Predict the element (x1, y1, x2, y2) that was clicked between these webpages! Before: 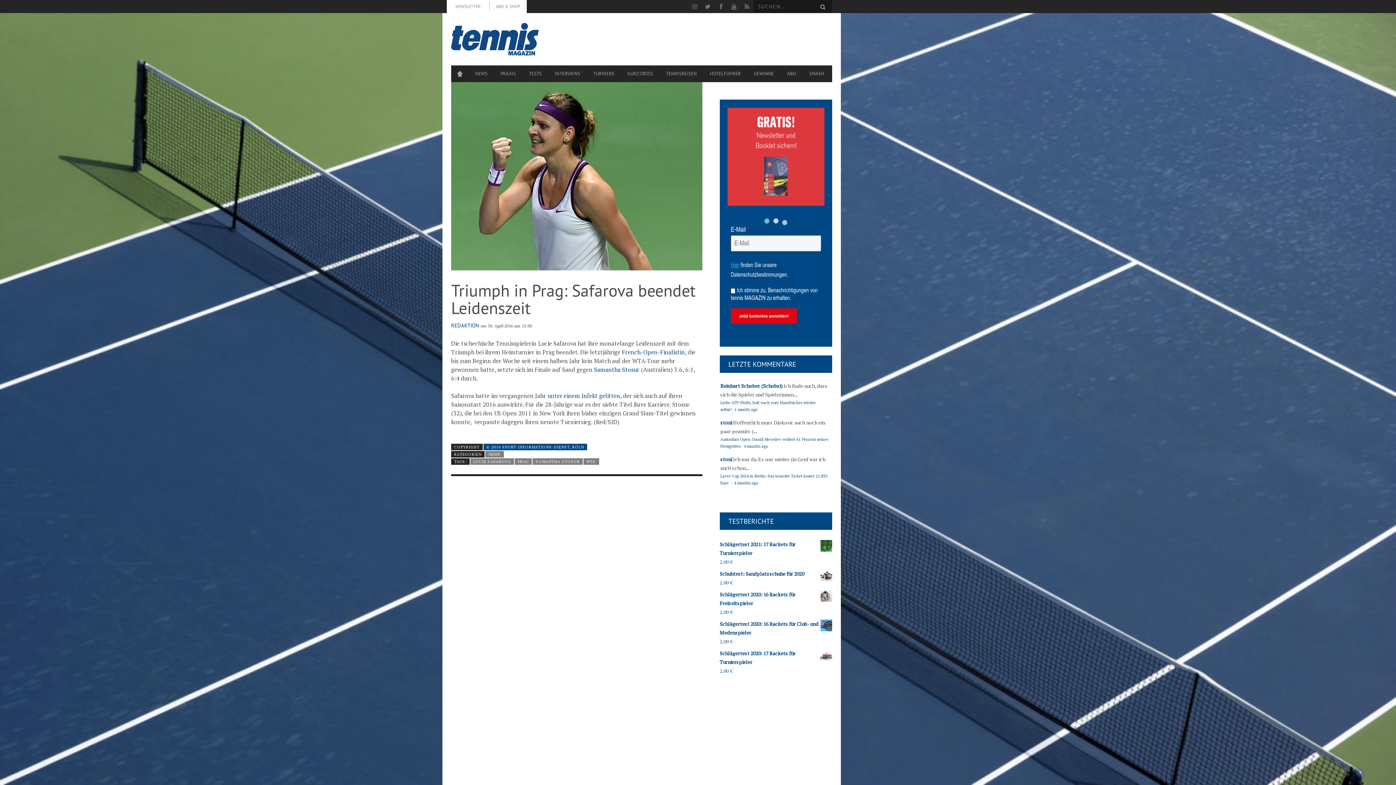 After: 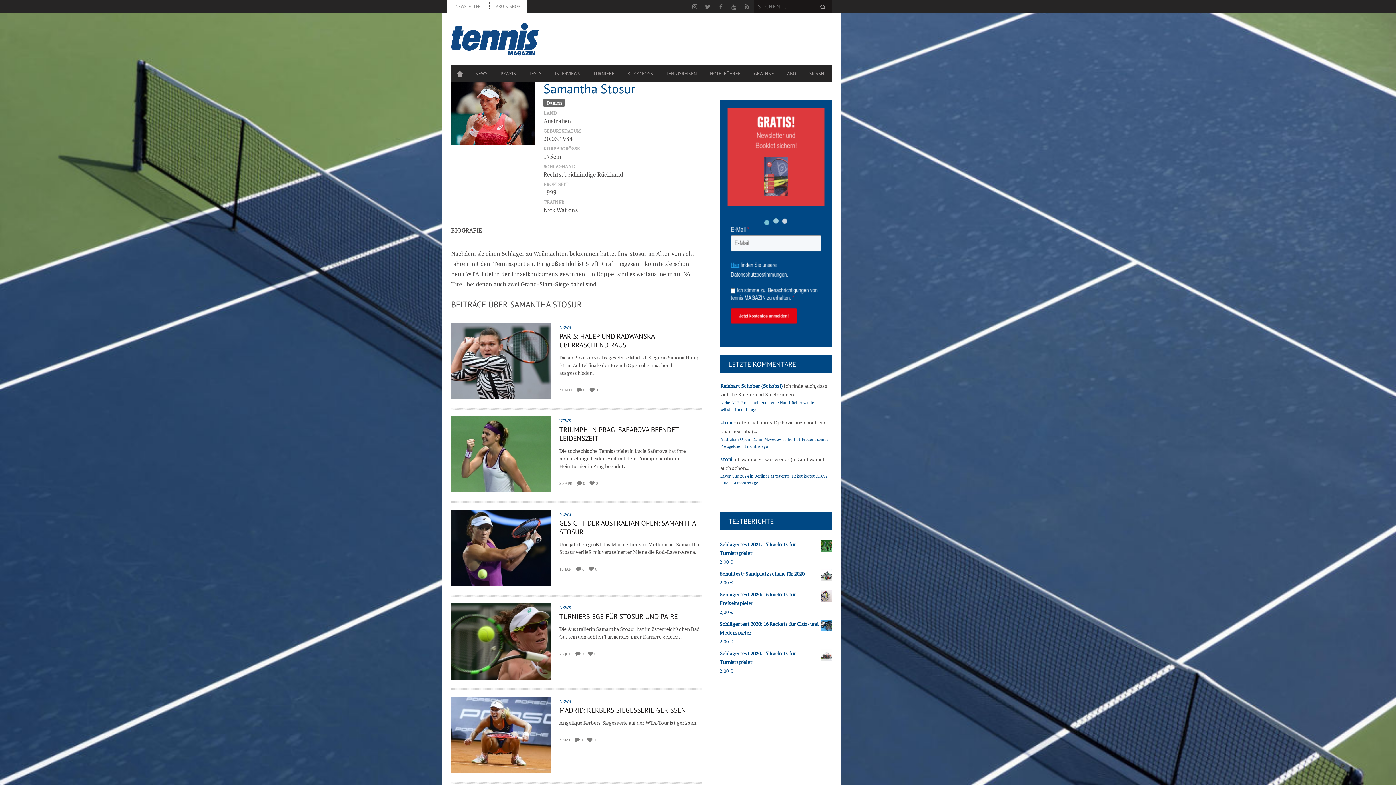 Action: bbox: (594, 365, 639, 373) label: Samantha Stosur